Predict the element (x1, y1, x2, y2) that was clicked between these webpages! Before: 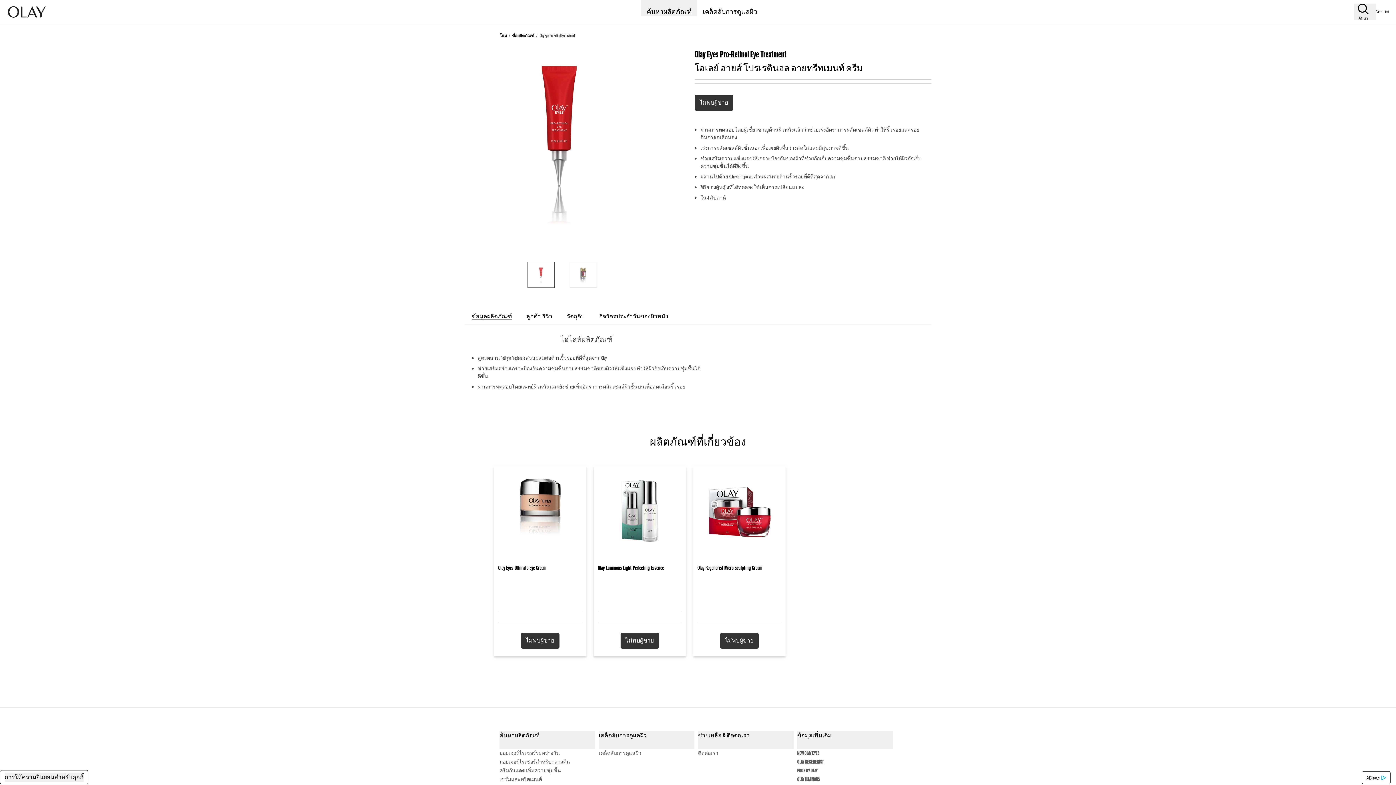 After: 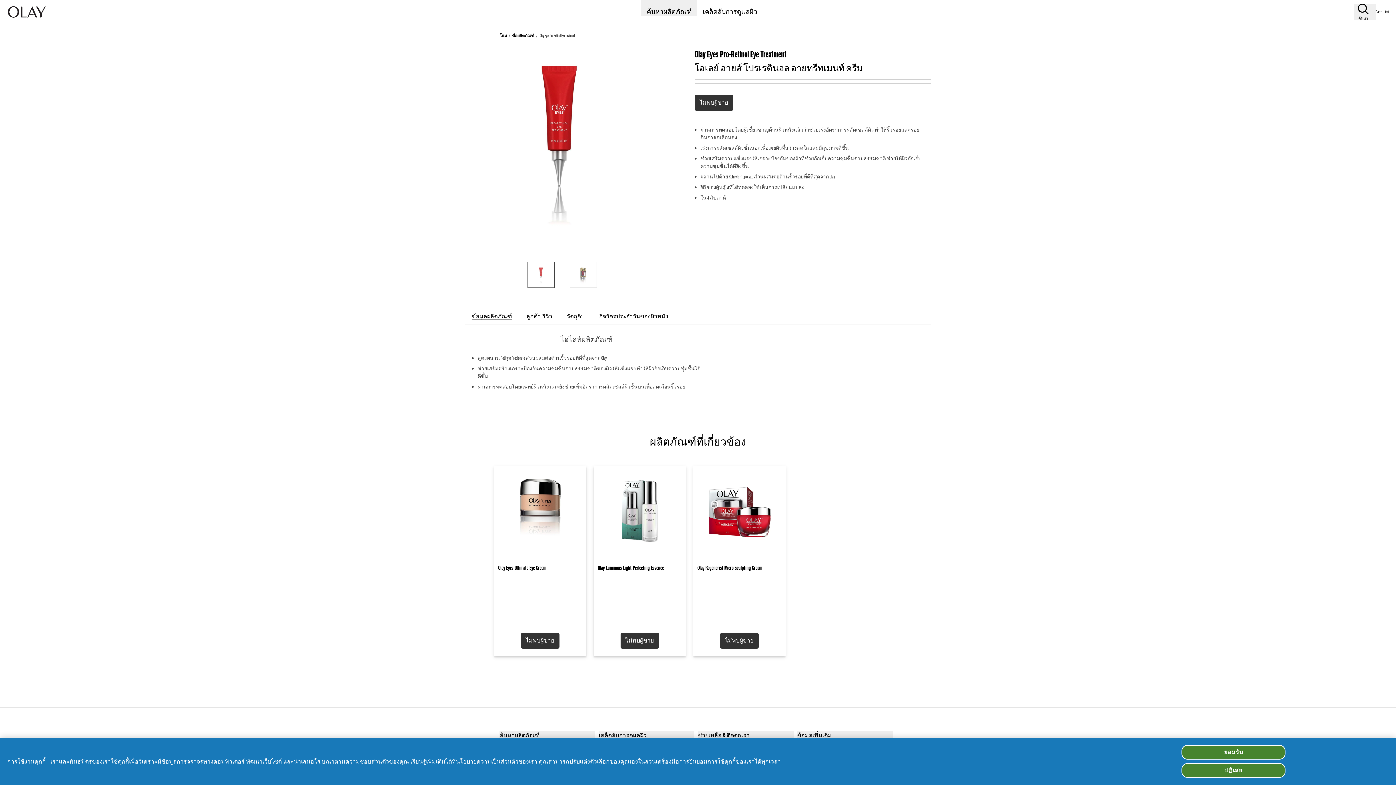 Action: label: ค้นหาผลิตภัณฑ์ bbox: (499, 731, 595, 749)